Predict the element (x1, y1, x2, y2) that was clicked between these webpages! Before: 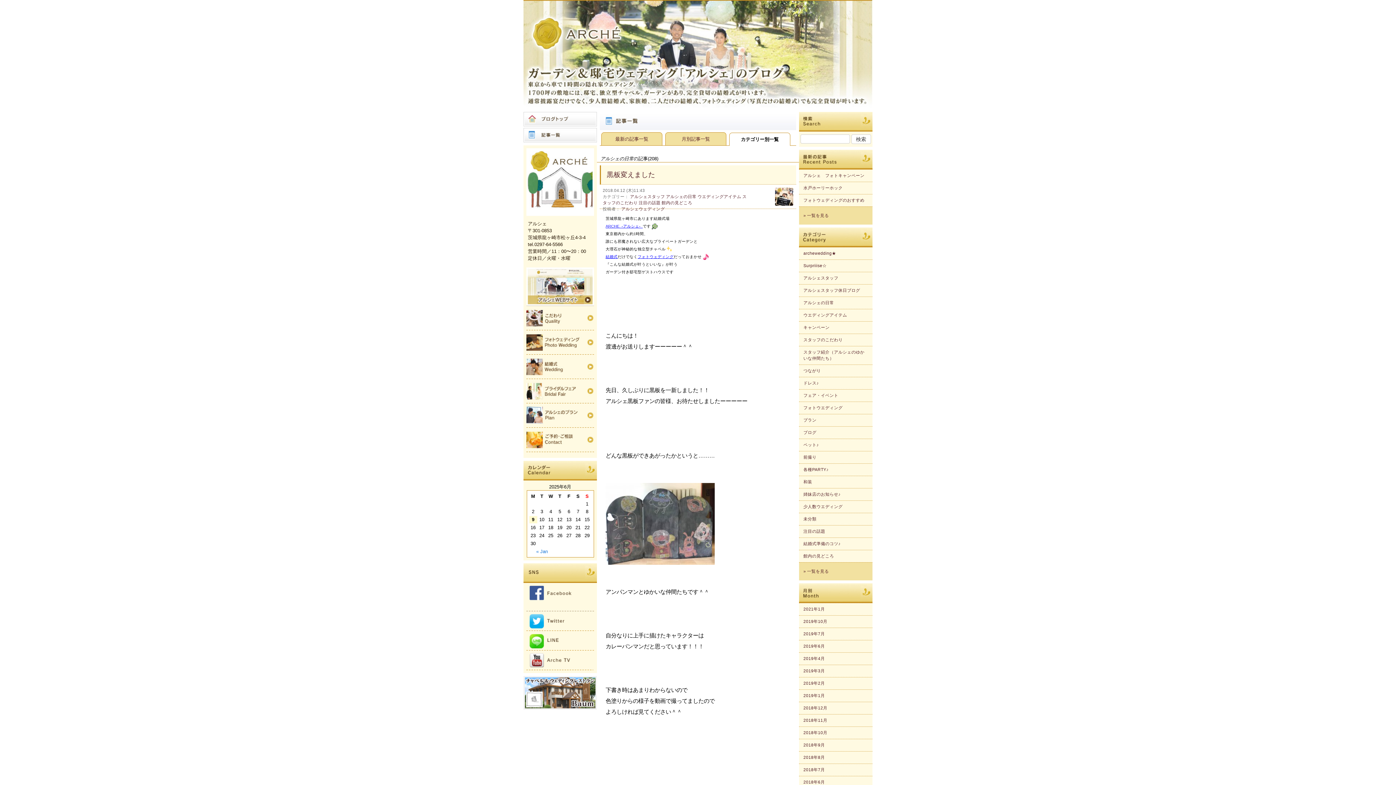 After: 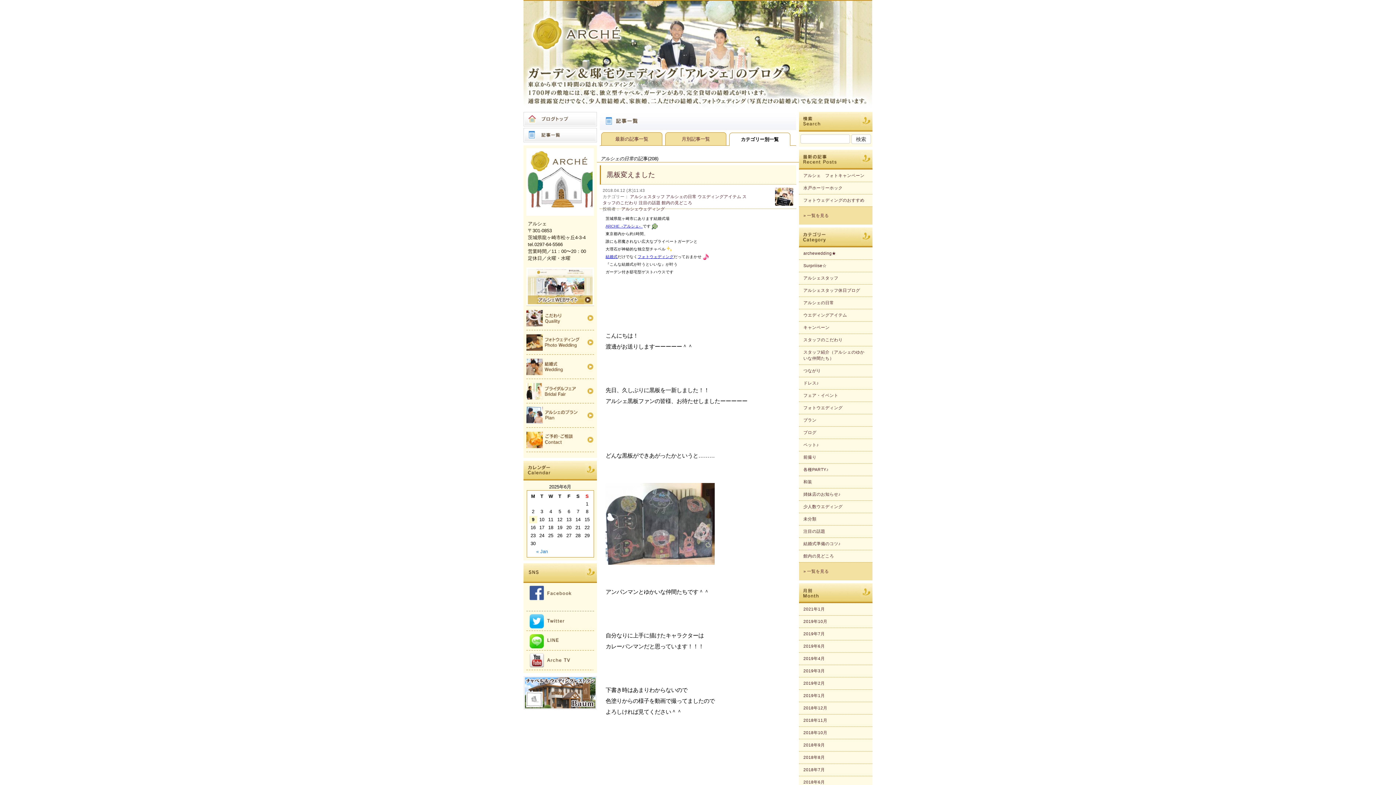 Action: label: アルシェの日常 bbox: (666, 194, 696, 198)